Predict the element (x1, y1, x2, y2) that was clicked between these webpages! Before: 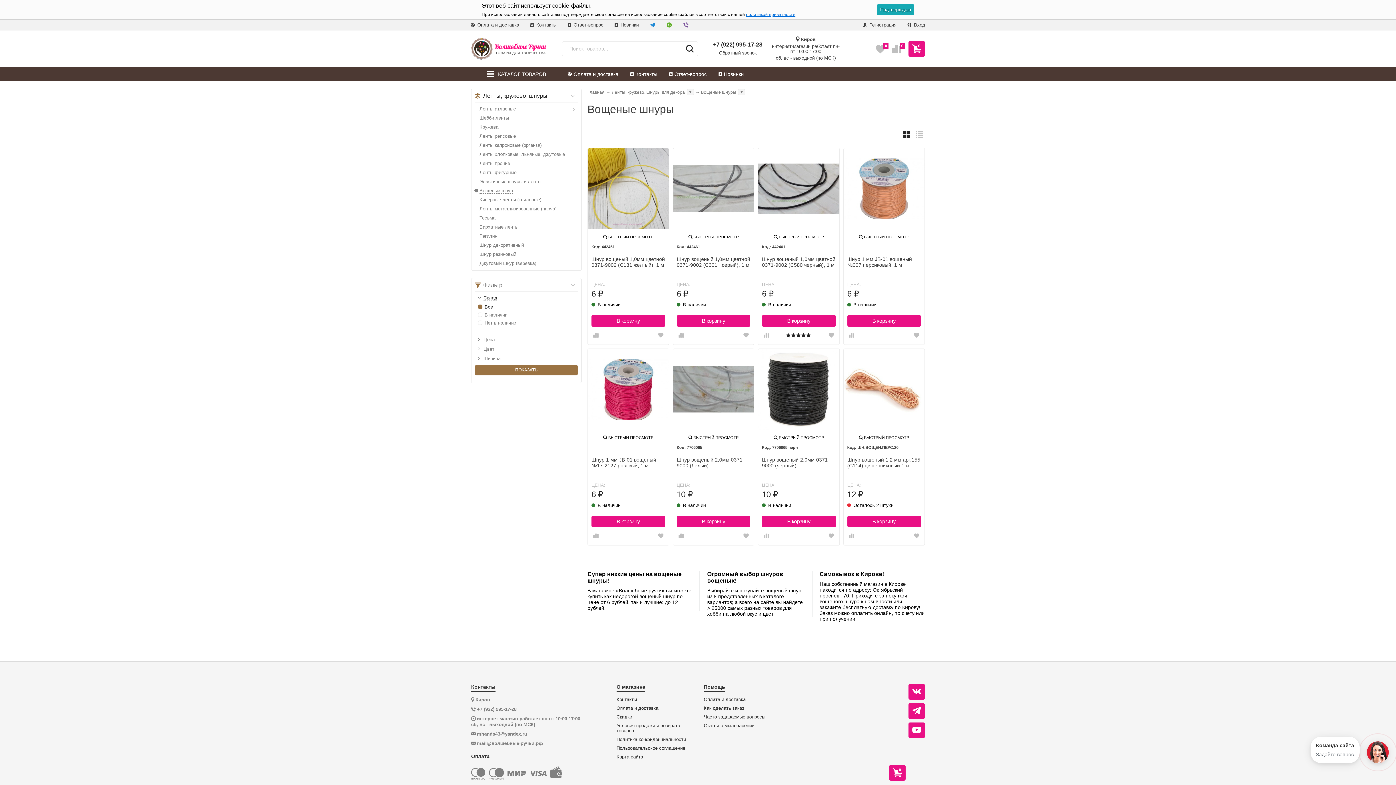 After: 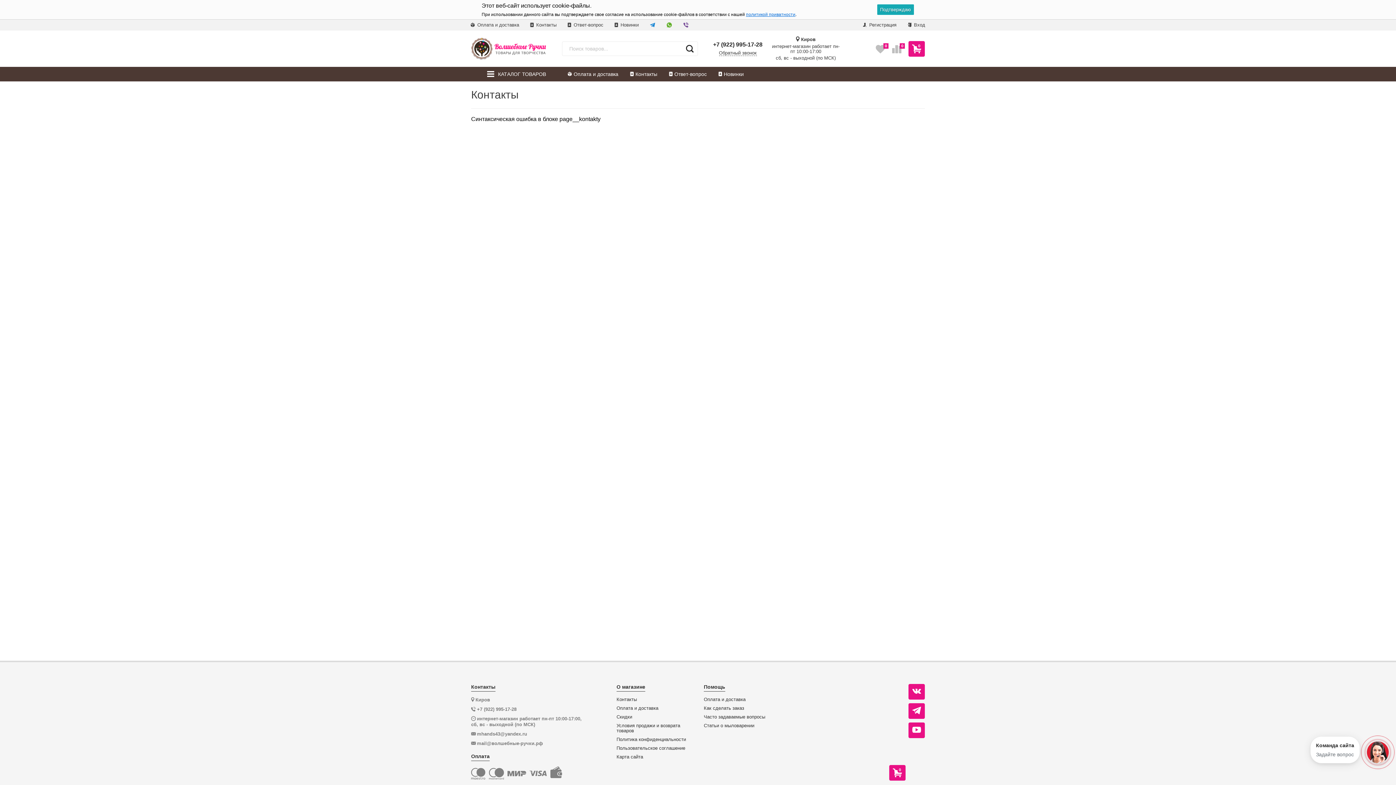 Action: label:  Контакты bbox: (524, 19, 562, 30)